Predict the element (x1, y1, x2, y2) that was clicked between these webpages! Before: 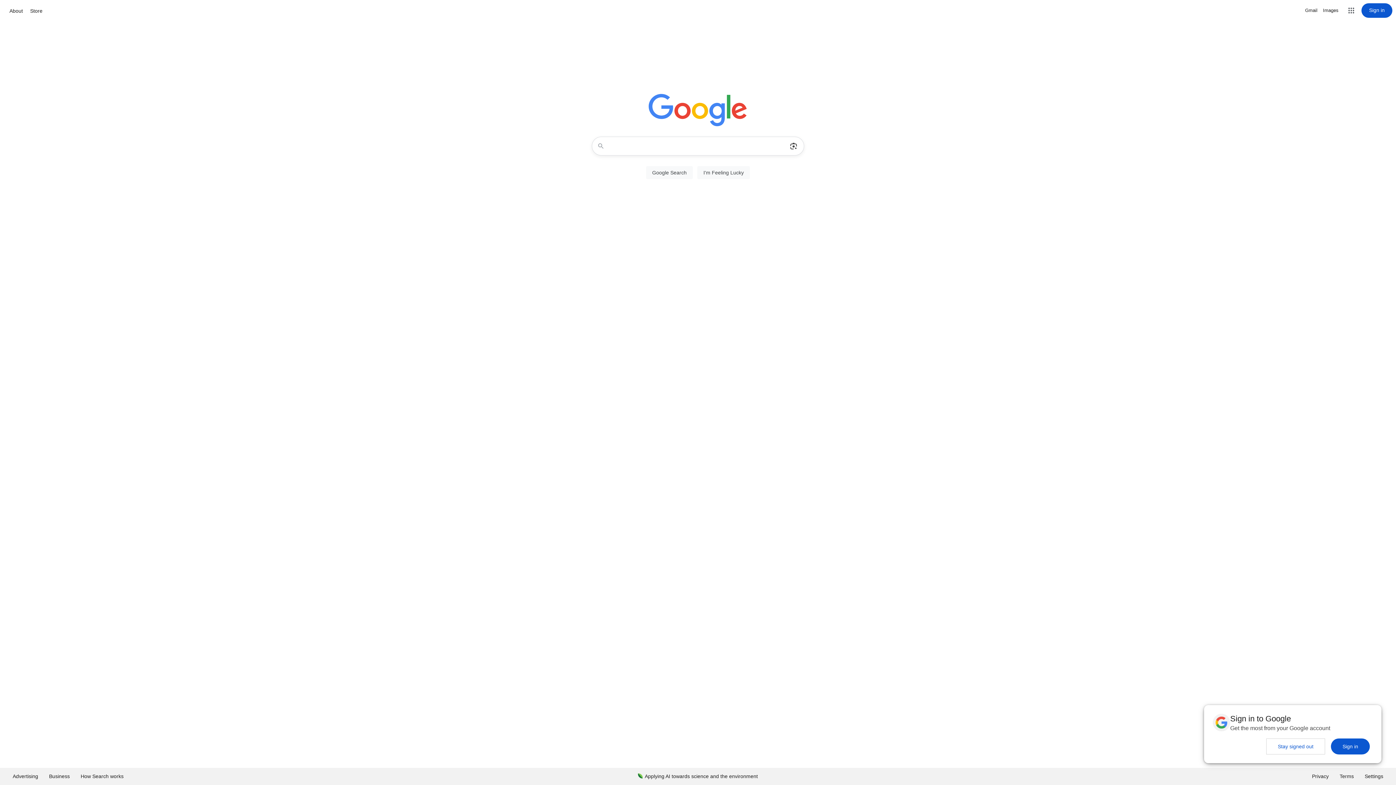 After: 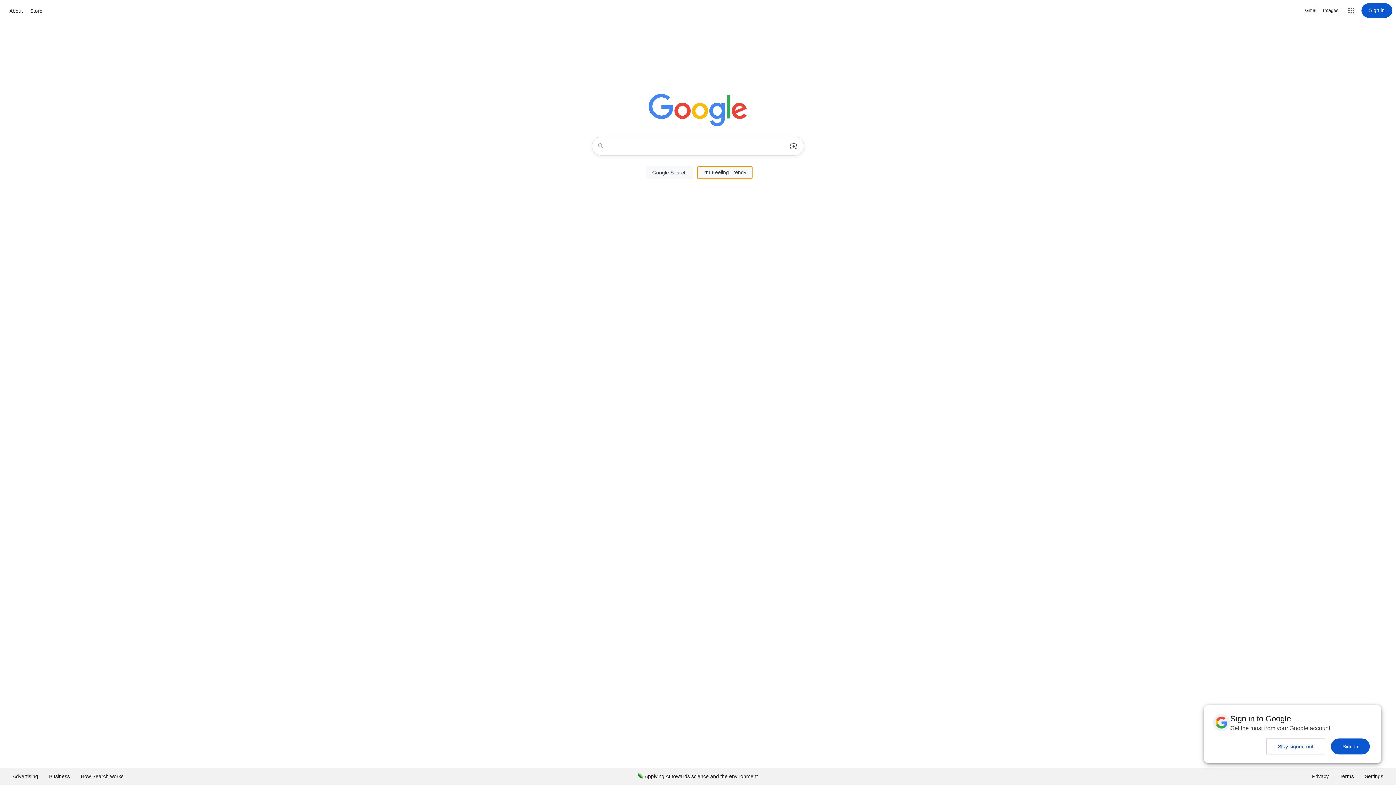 Action: bbox: (697, 166, 750, 179) label: I'm Feeling Lucky